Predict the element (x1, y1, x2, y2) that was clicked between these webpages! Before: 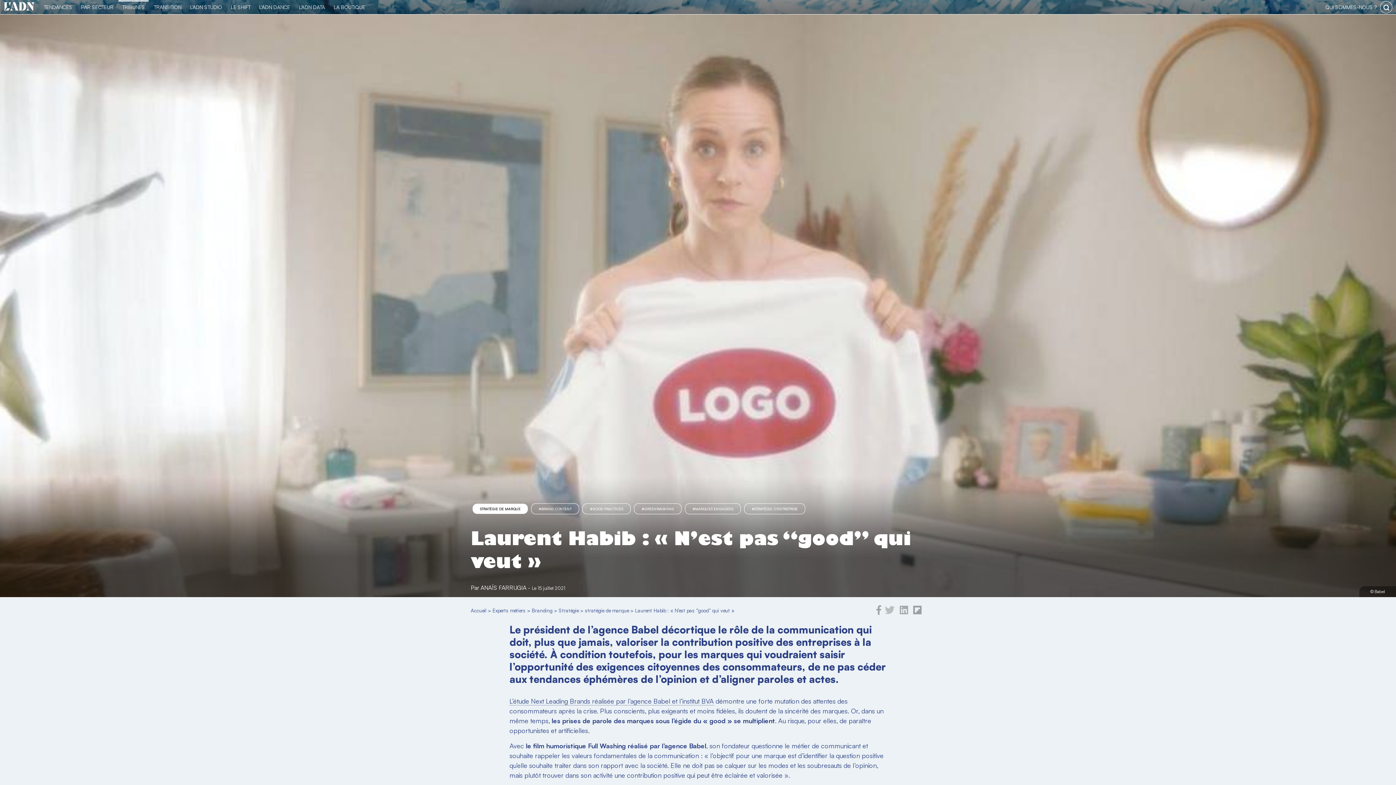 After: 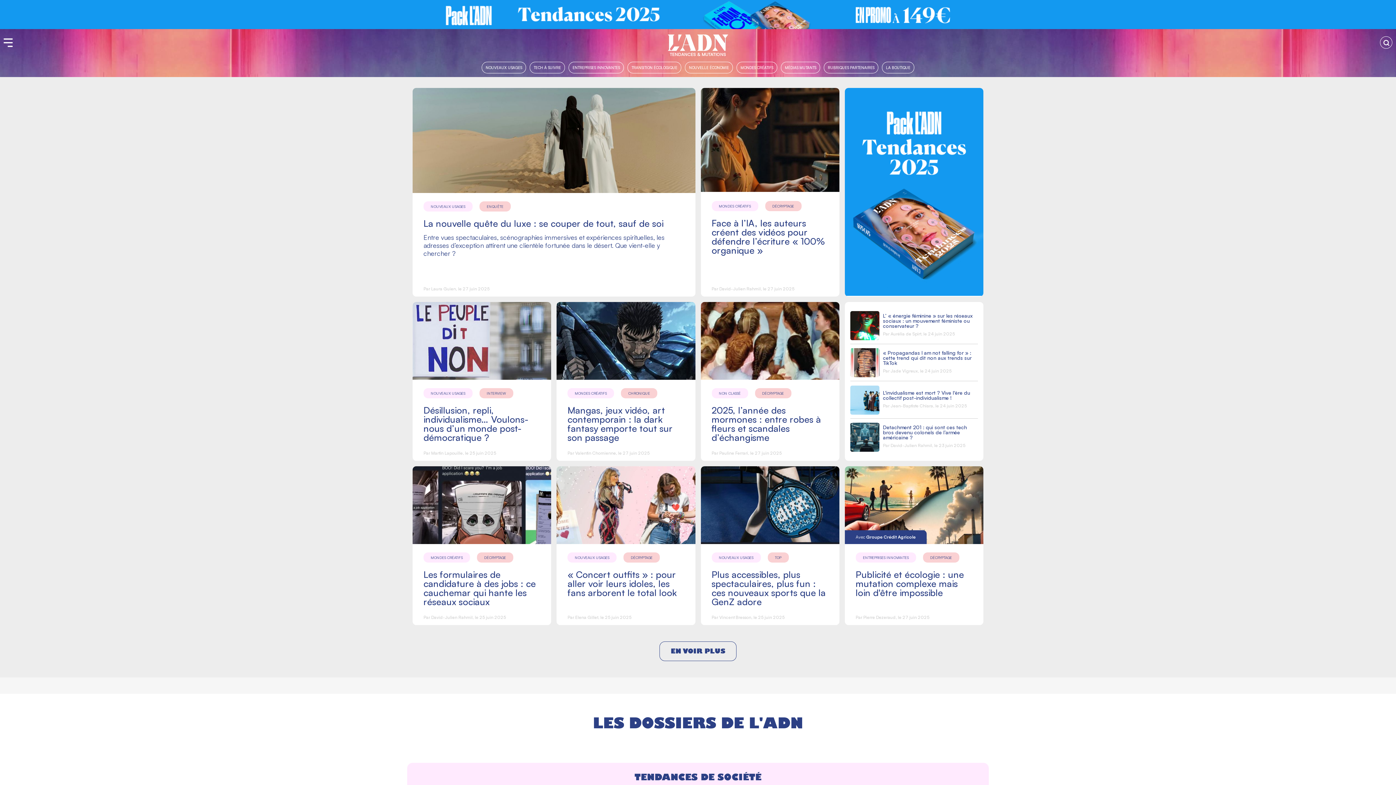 Action: label: TENDANCES bbox: (40, 0, 76, 14)